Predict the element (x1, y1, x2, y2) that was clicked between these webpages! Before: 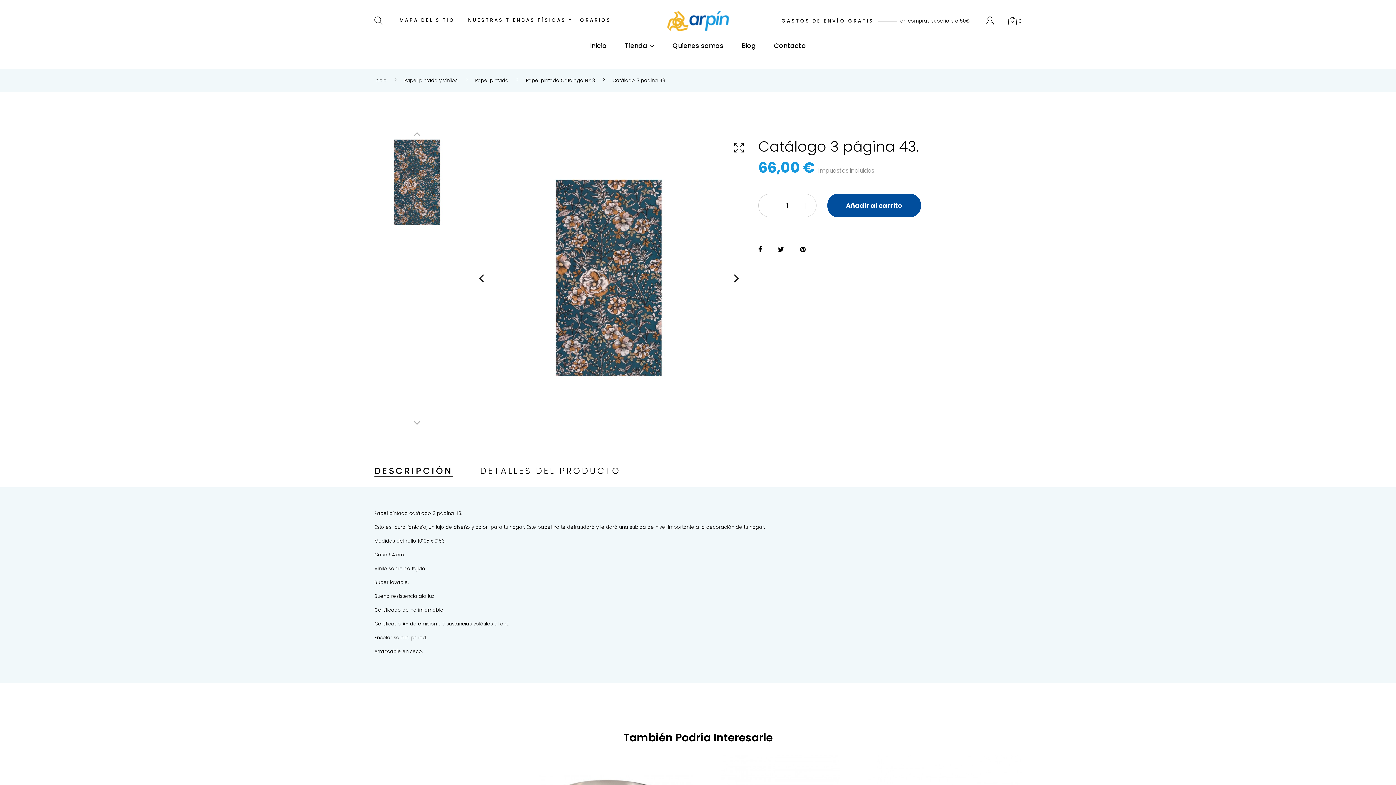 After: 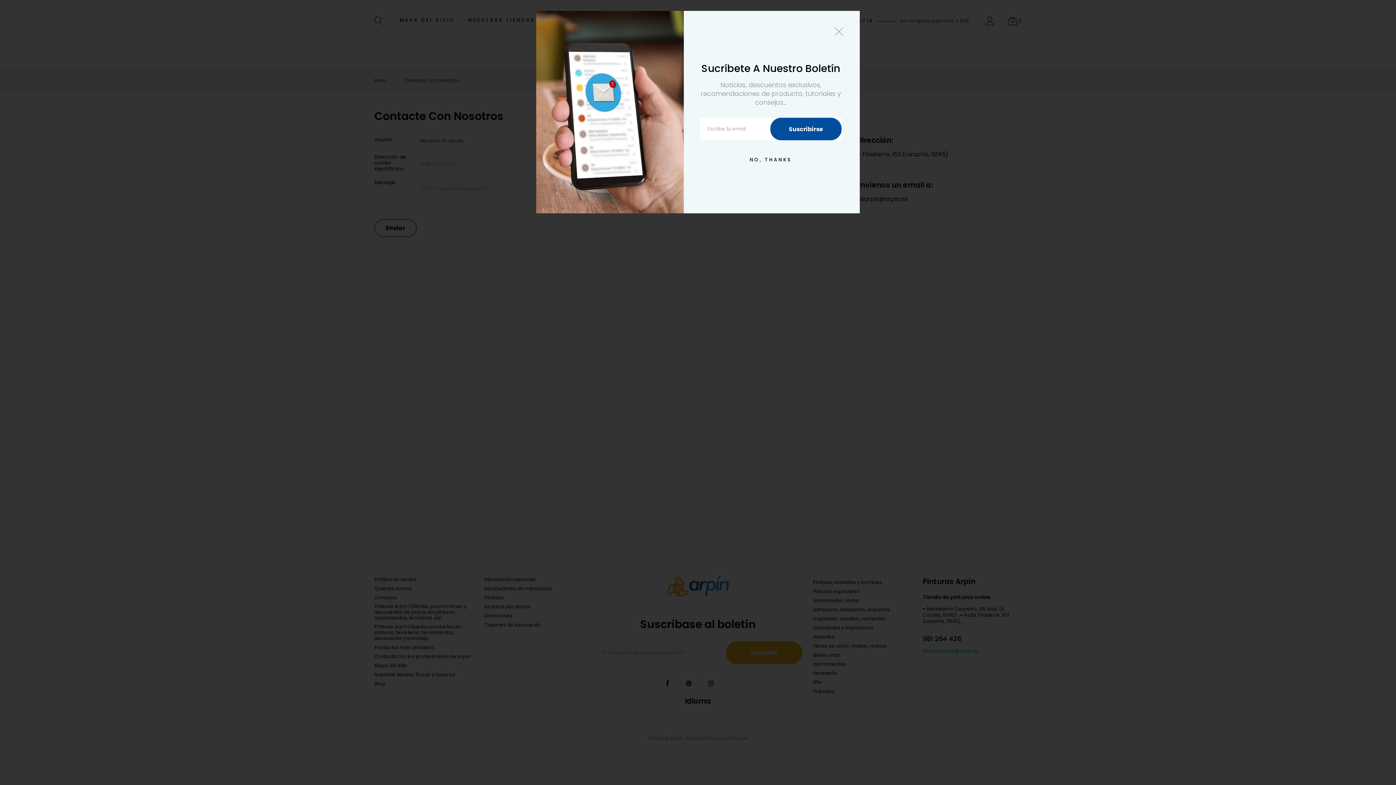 Action: bbox: (774, 42, 806, 49) label: Contacto